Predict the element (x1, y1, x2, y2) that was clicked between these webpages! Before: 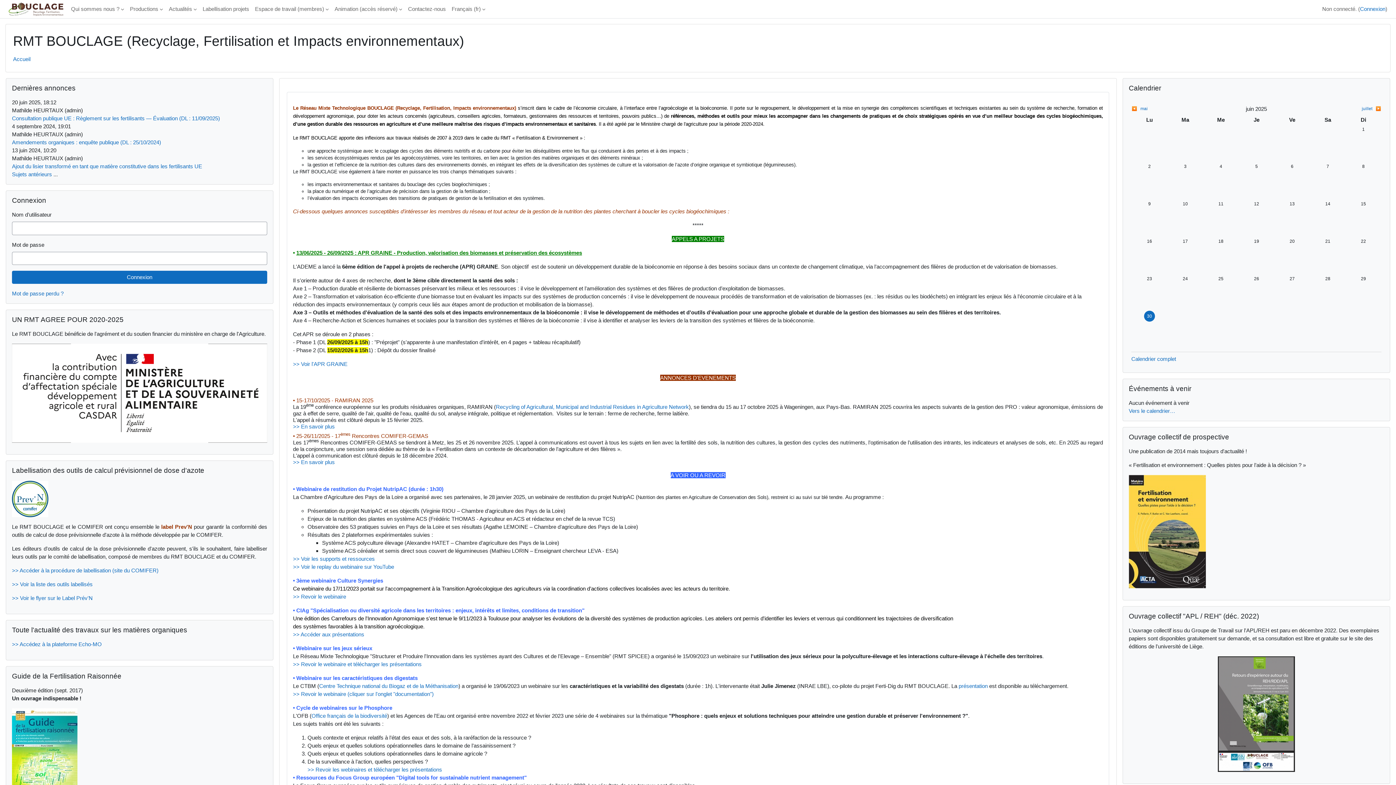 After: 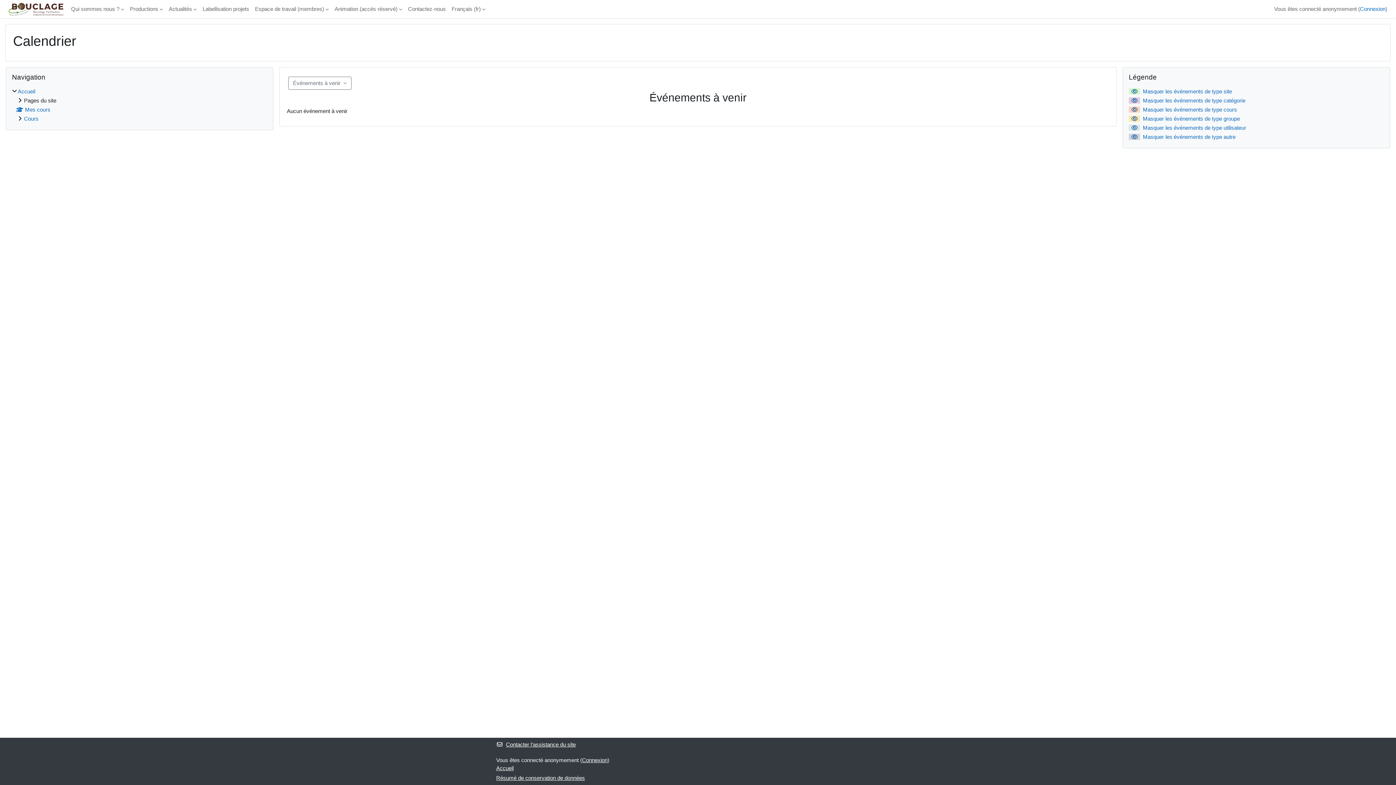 Action: label: Vers le calendrier… bbox: (1129, 408, 1175, 414)